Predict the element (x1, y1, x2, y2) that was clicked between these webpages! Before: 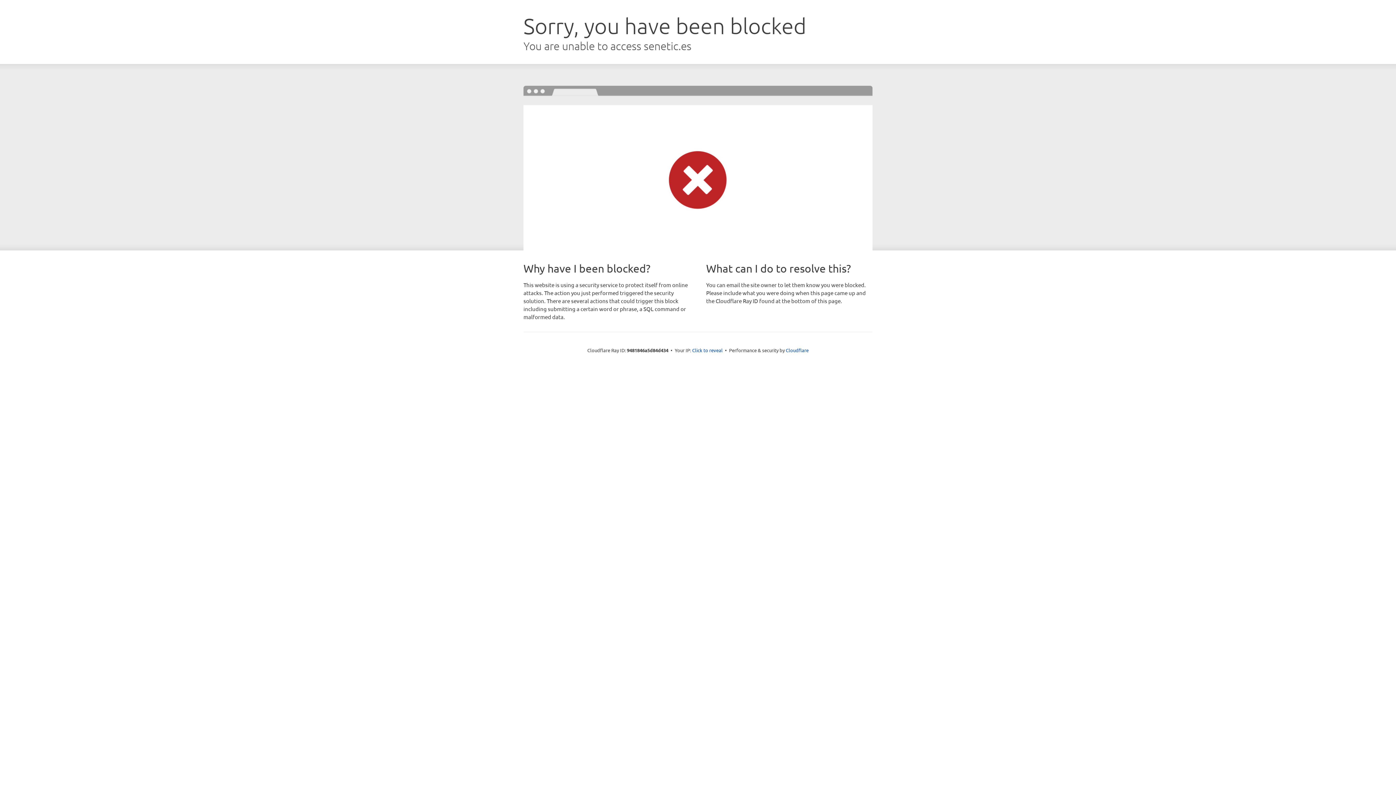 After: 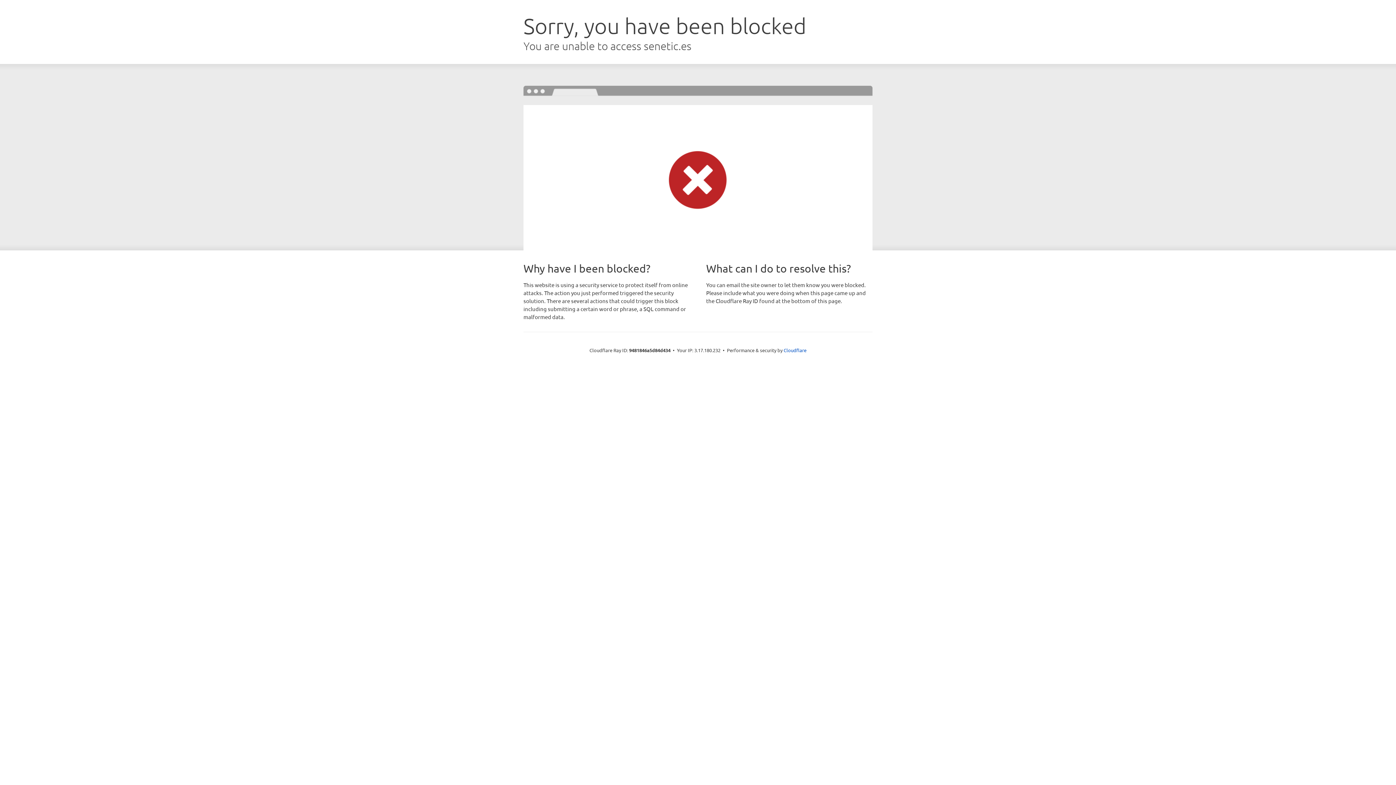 Action: label: Click to reveal bbox: (692, 346, 722, 353)